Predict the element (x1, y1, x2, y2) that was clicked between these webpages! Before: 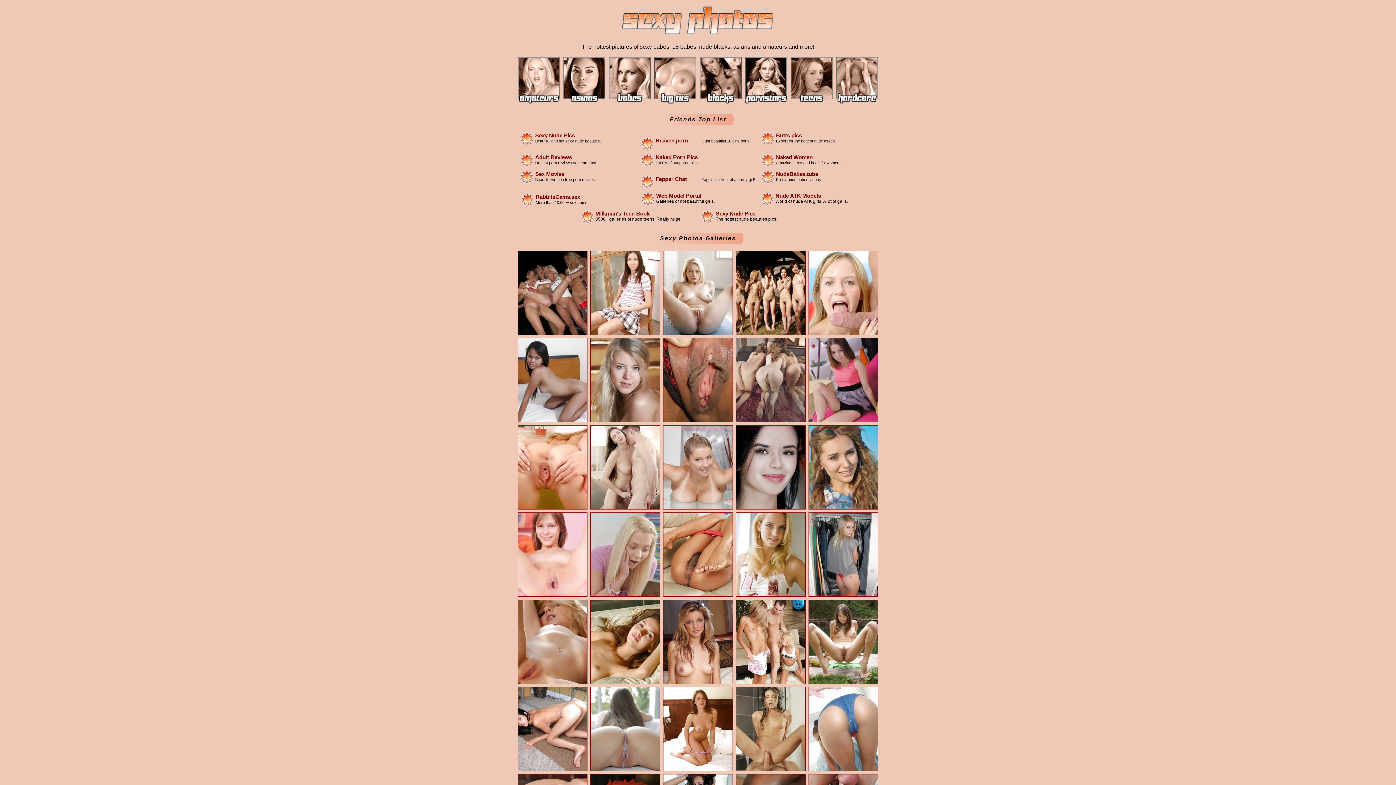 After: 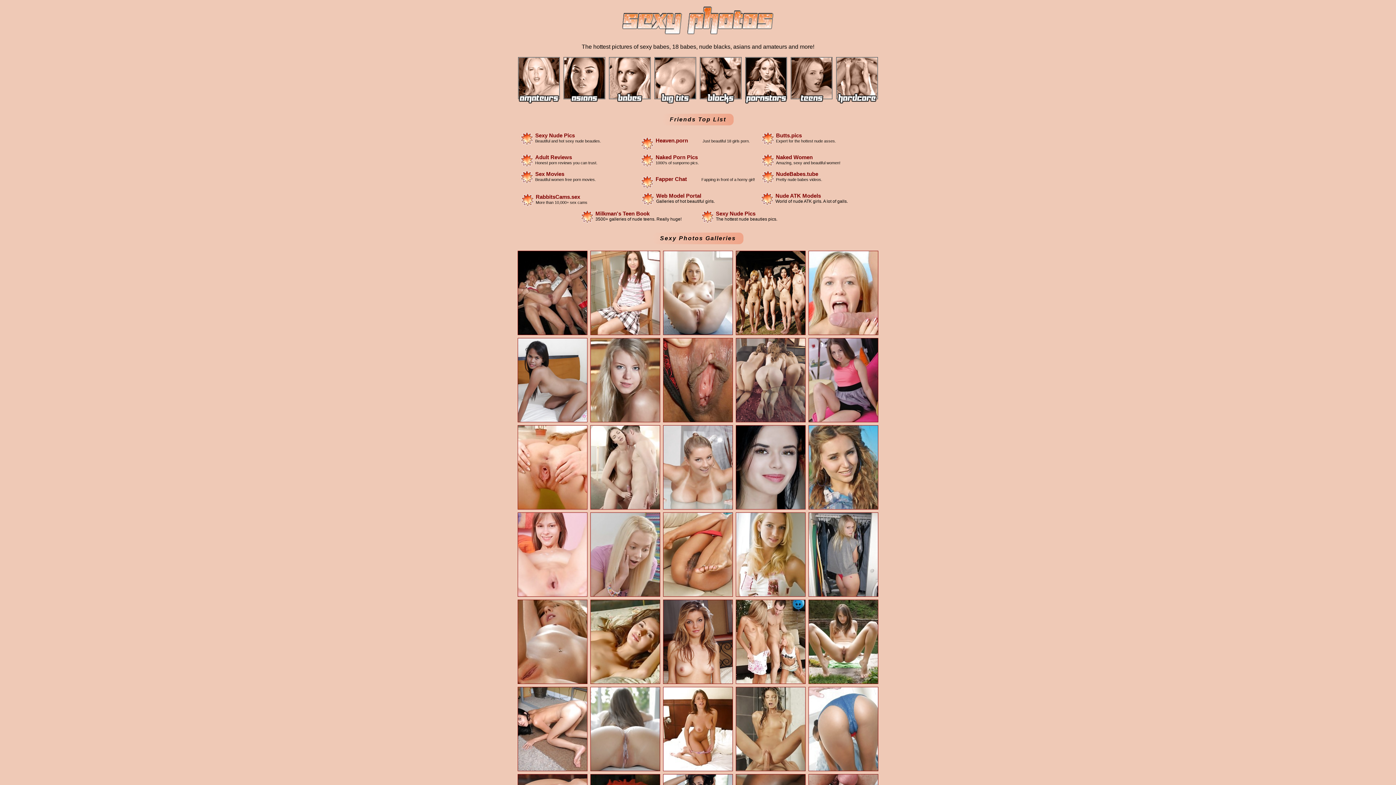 Action: bbox: (590, 600, 660, 684)